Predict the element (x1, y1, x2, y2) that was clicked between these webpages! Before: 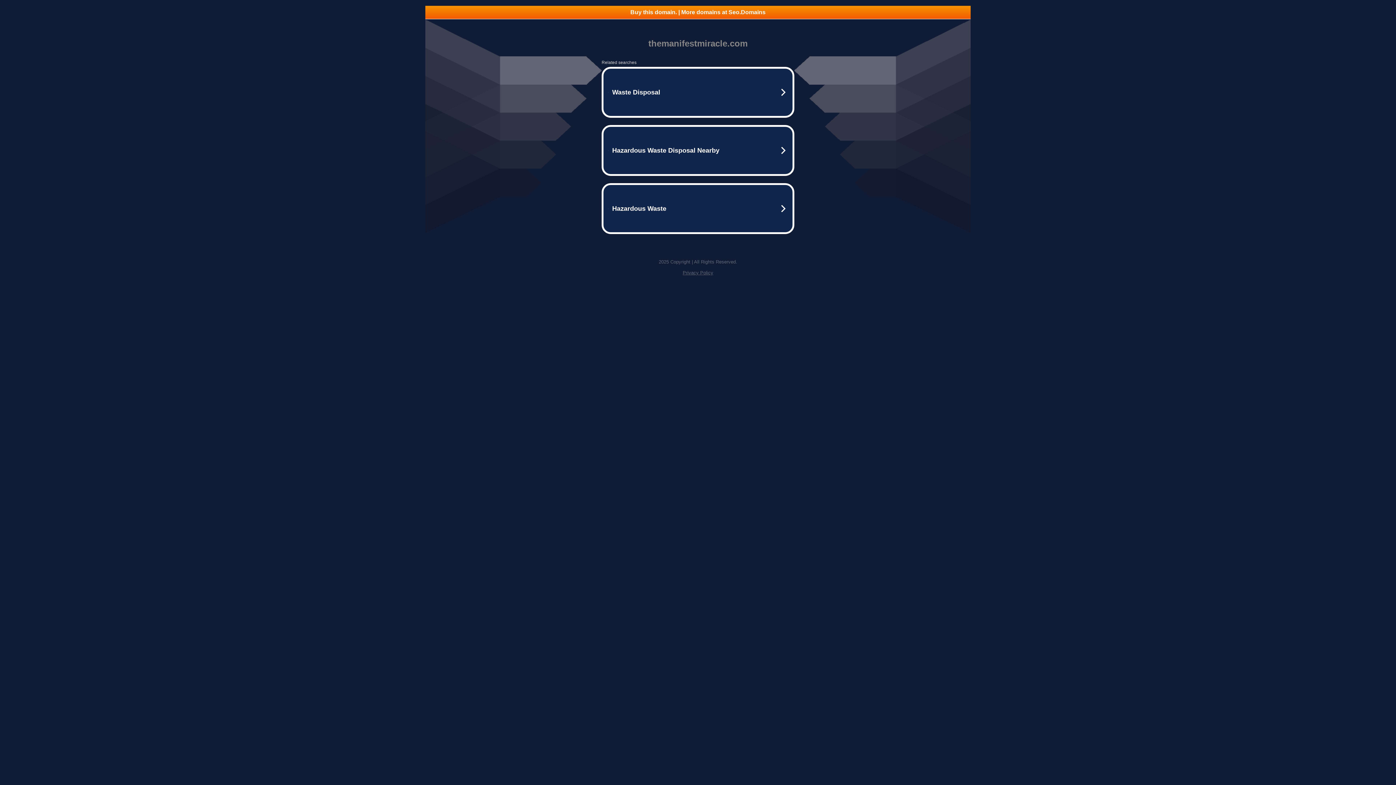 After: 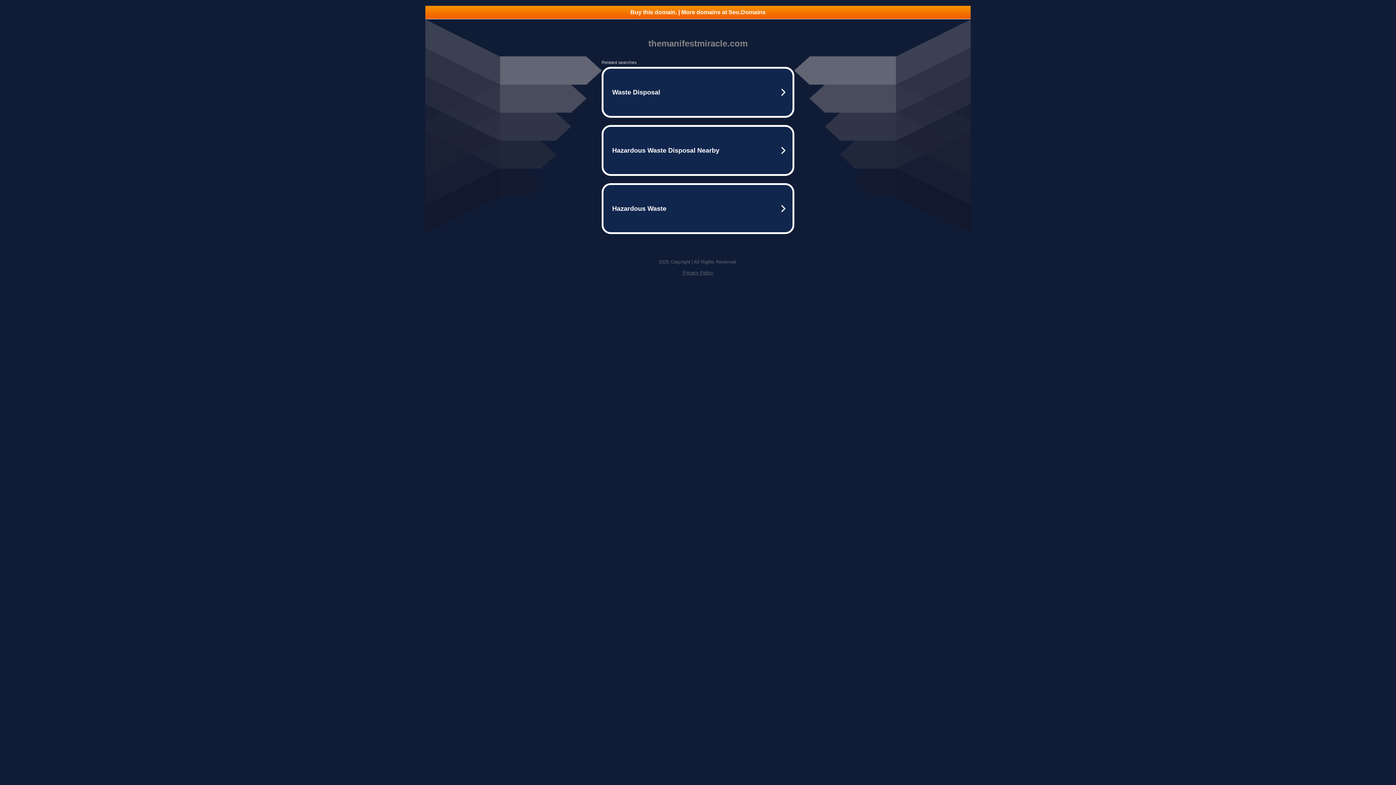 Action: label: Privacy Policy bbox: (682, 270, 713, 275)